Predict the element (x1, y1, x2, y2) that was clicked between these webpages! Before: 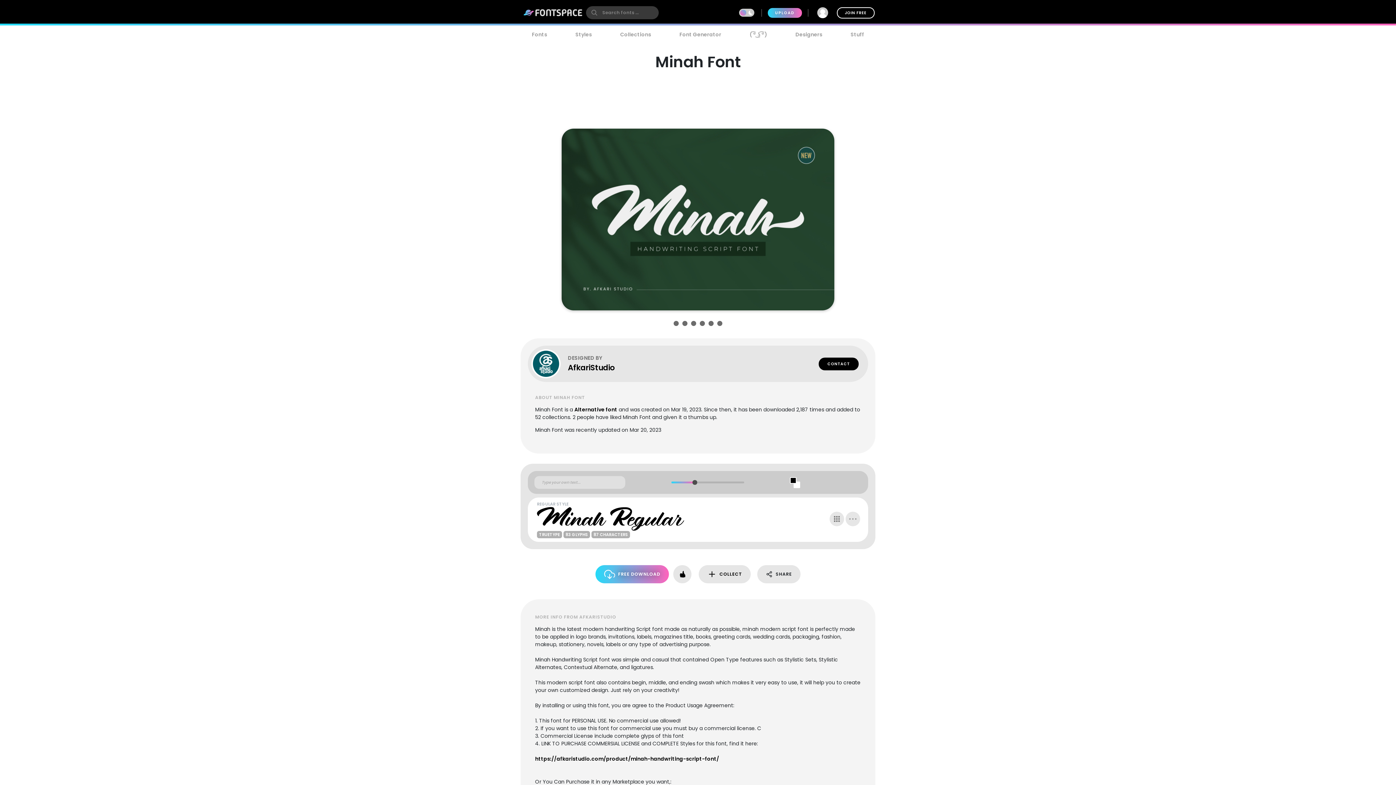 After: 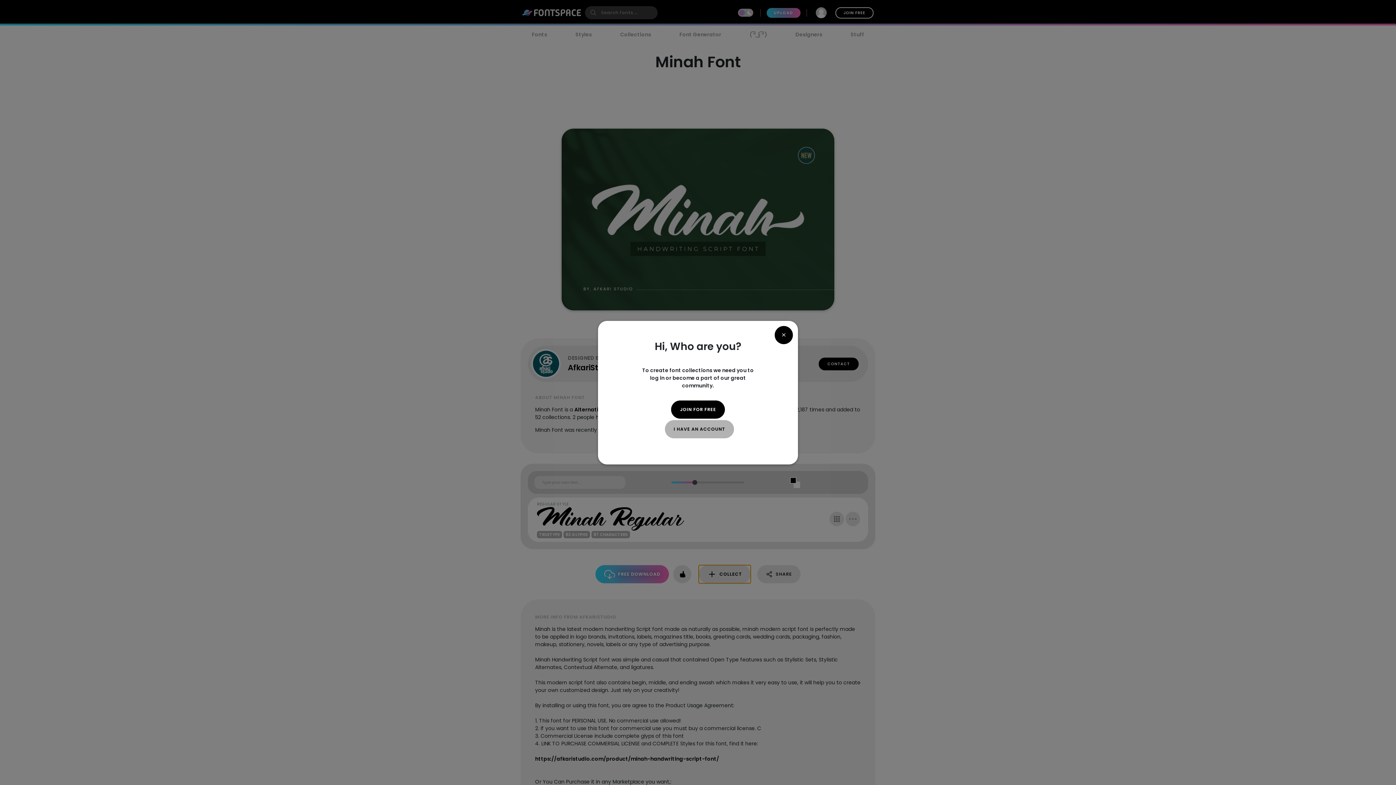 Action: label: COLLECT bbox: (699, 565, 750, 583)